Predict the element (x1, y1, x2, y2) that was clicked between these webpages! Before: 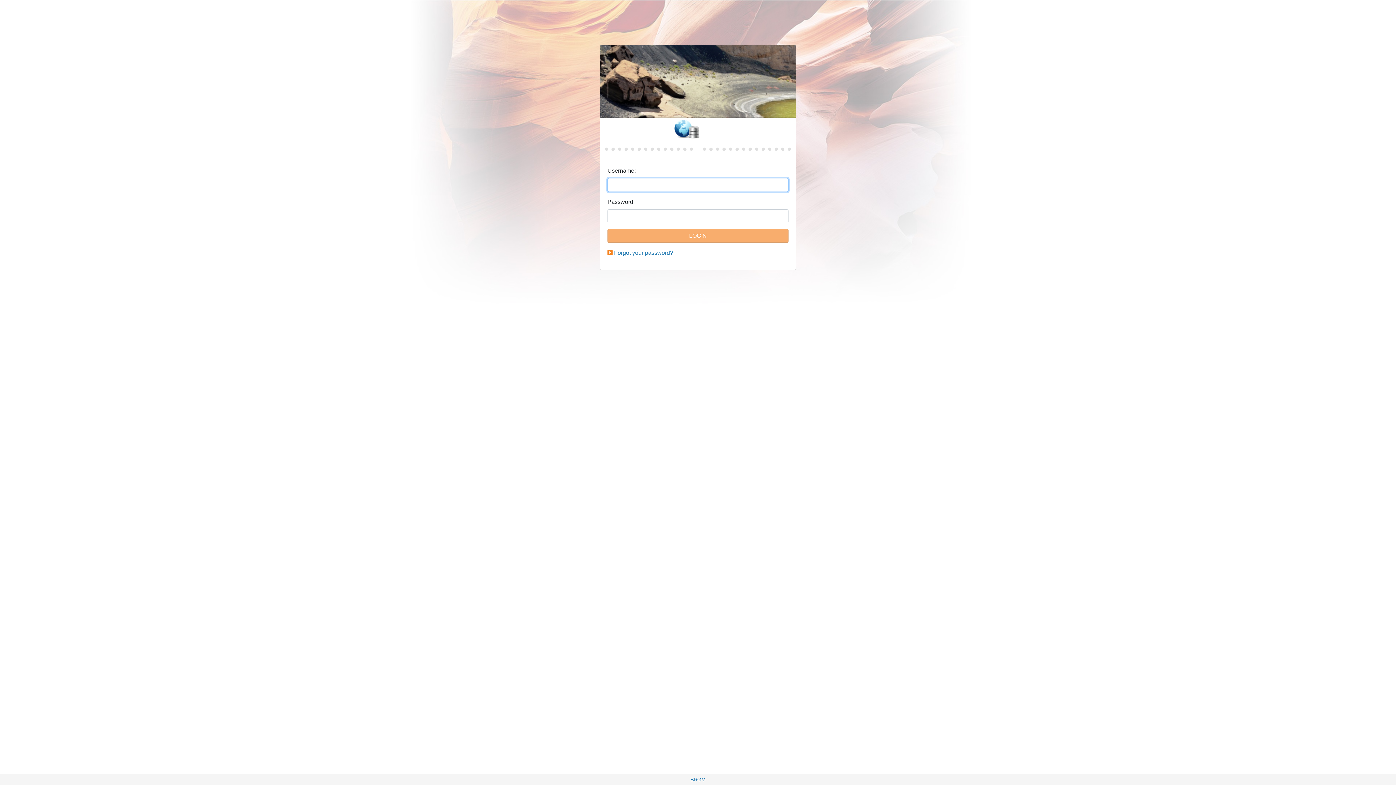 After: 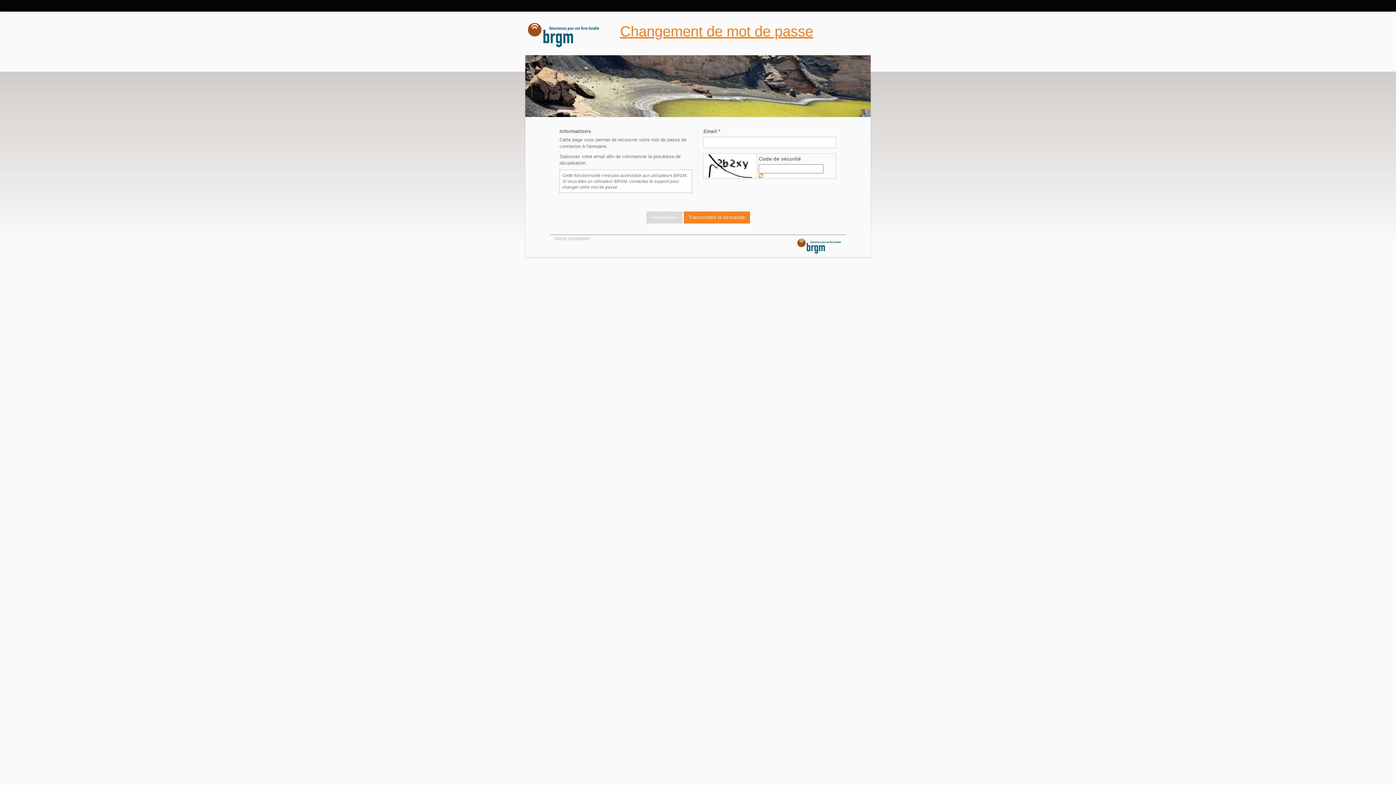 Action: label: Forgot your password? bbox: (614, 249, 673, 256)